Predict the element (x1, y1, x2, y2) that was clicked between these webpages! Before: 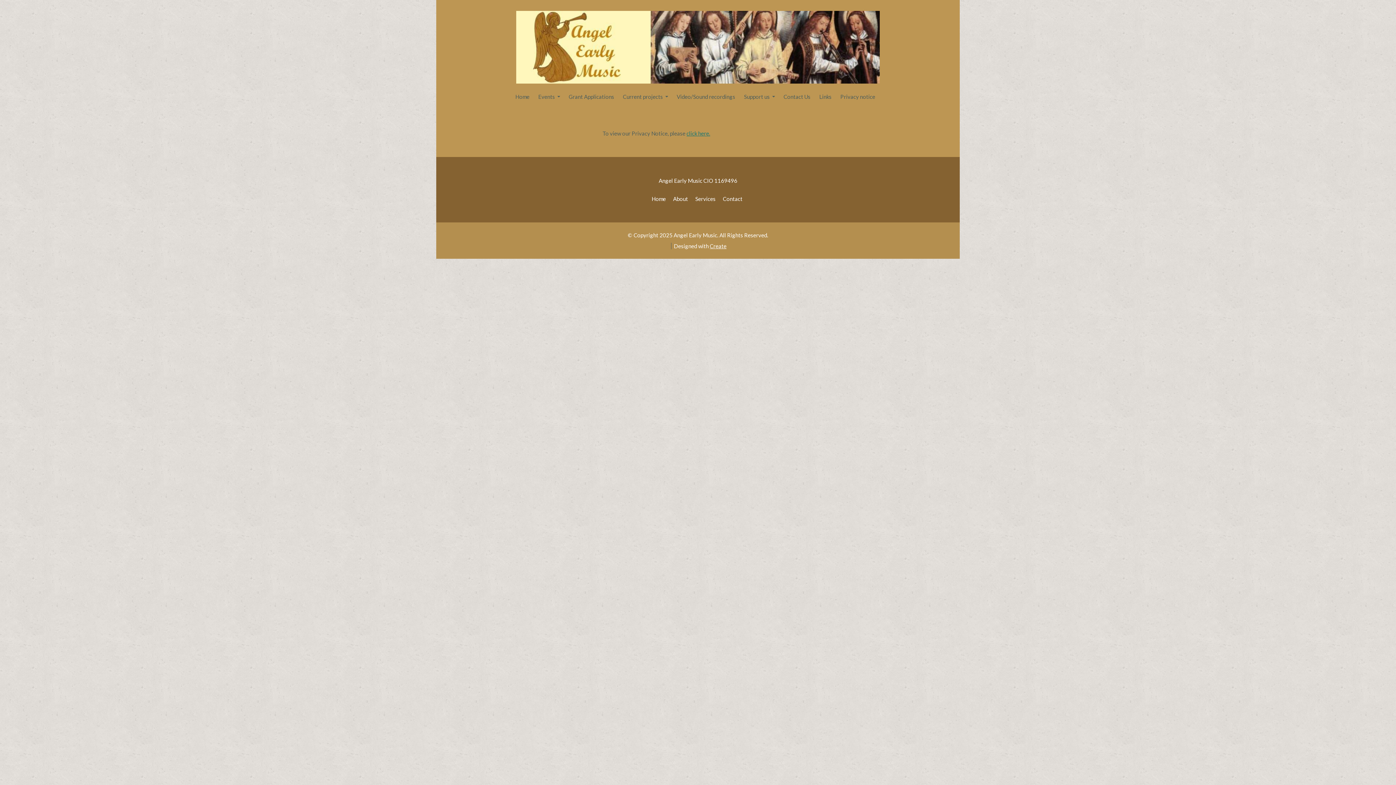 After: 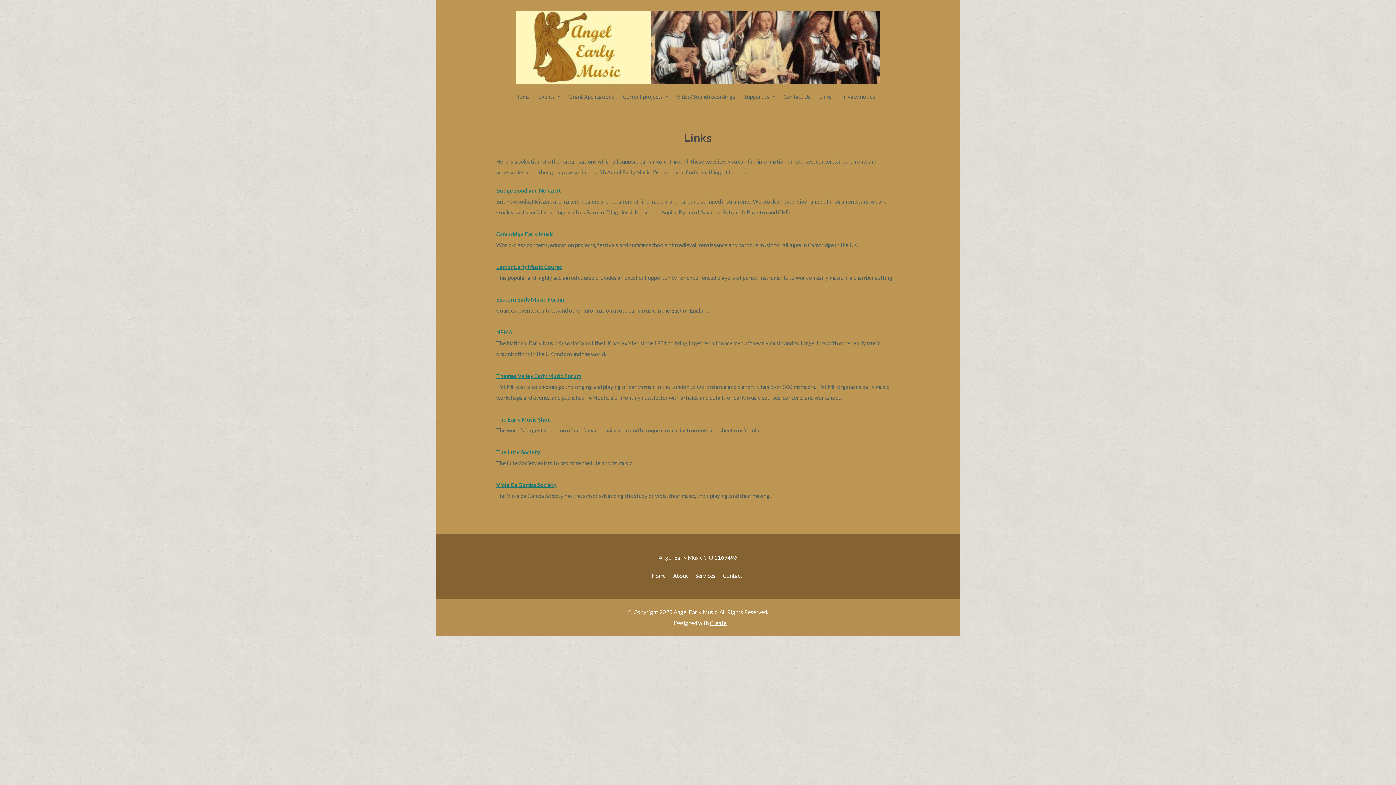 Action: label: Links bbox: (815, 89, 836, 104)